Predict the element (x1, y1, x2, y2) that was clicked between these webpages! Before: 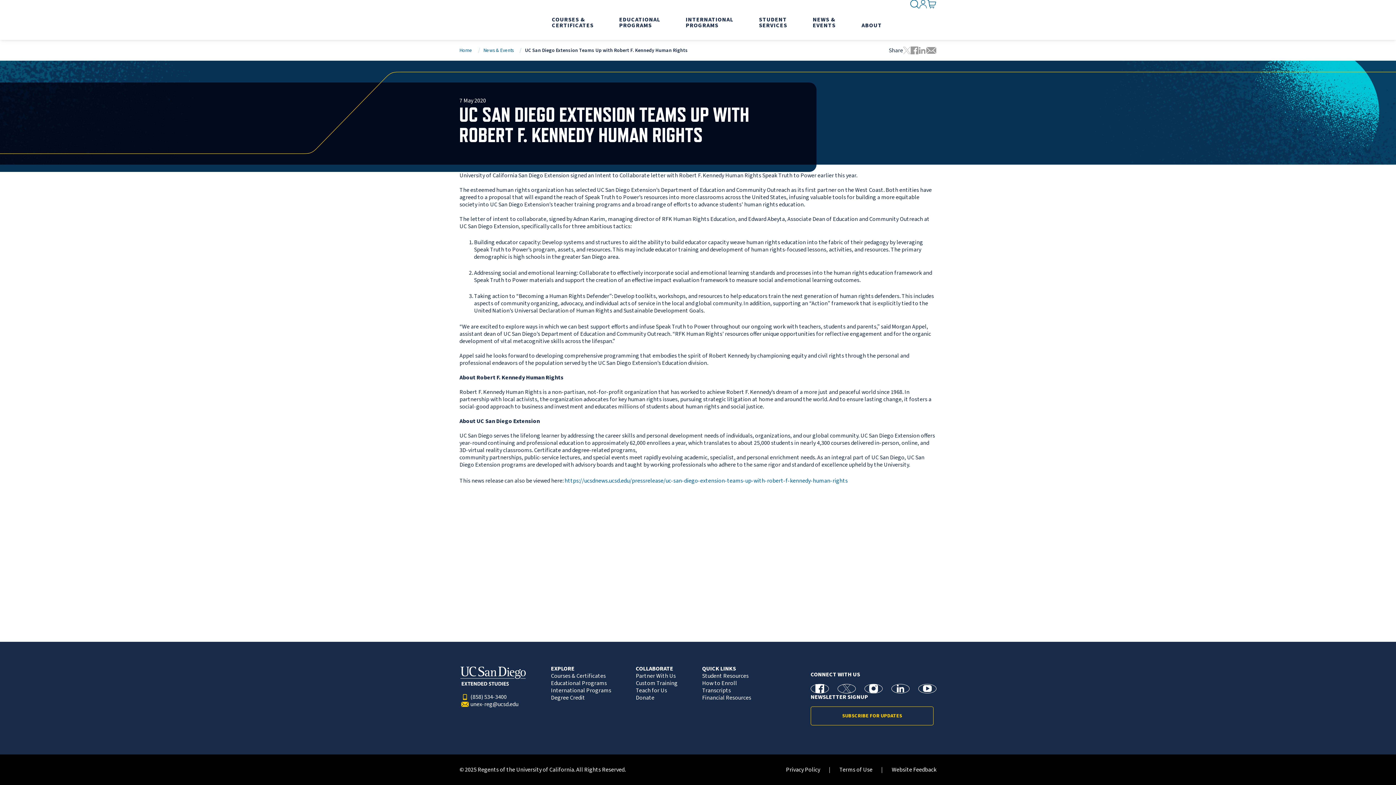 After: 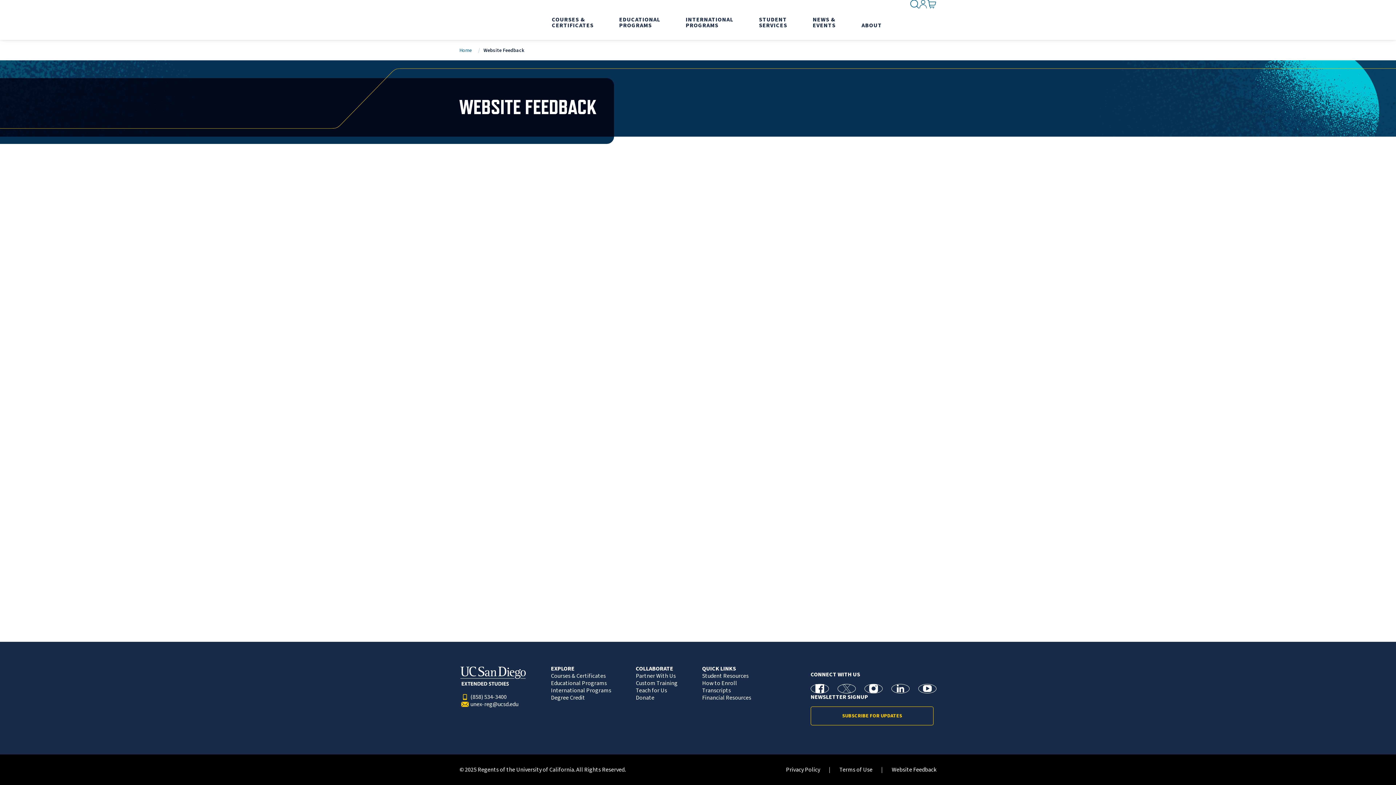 Action: label: Website Feedback bbox: (886, 766, 938, 773)